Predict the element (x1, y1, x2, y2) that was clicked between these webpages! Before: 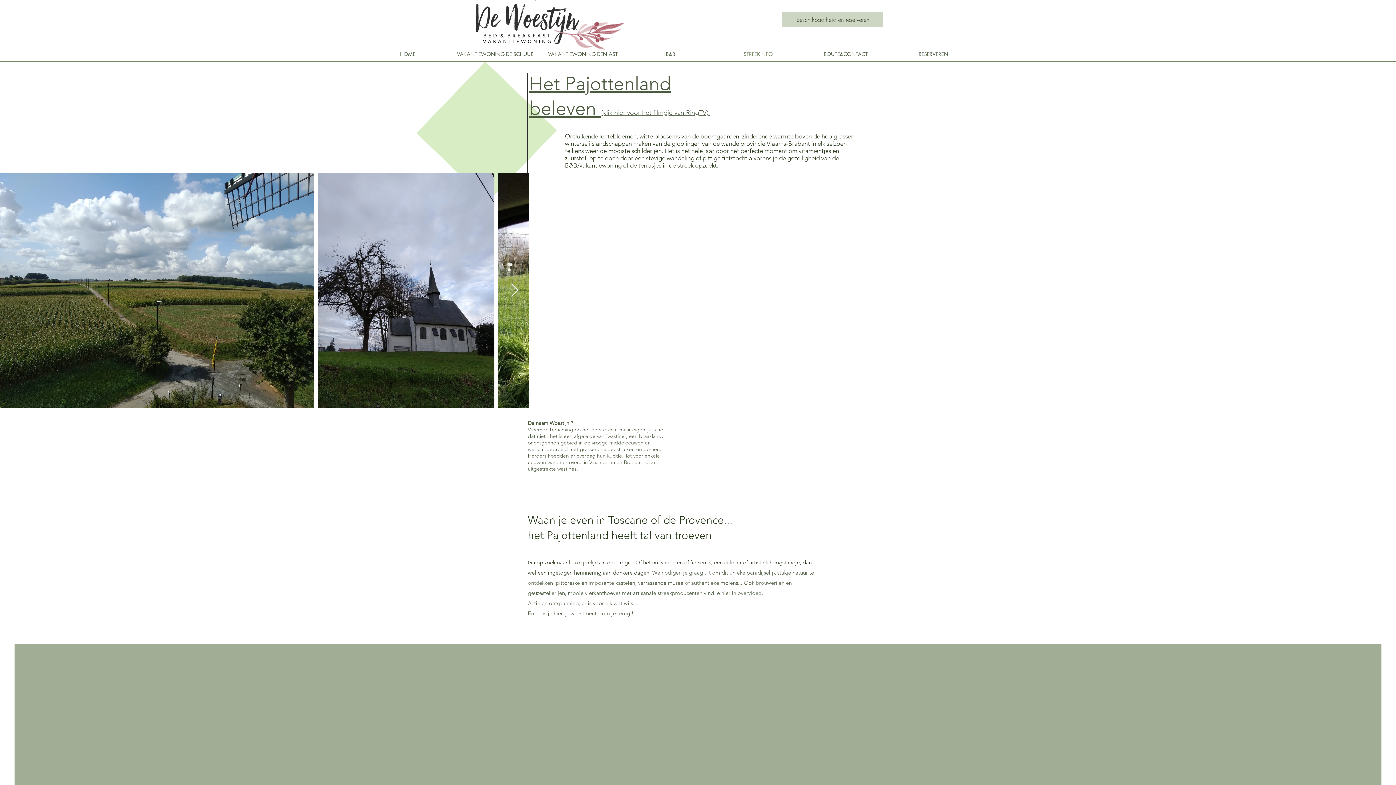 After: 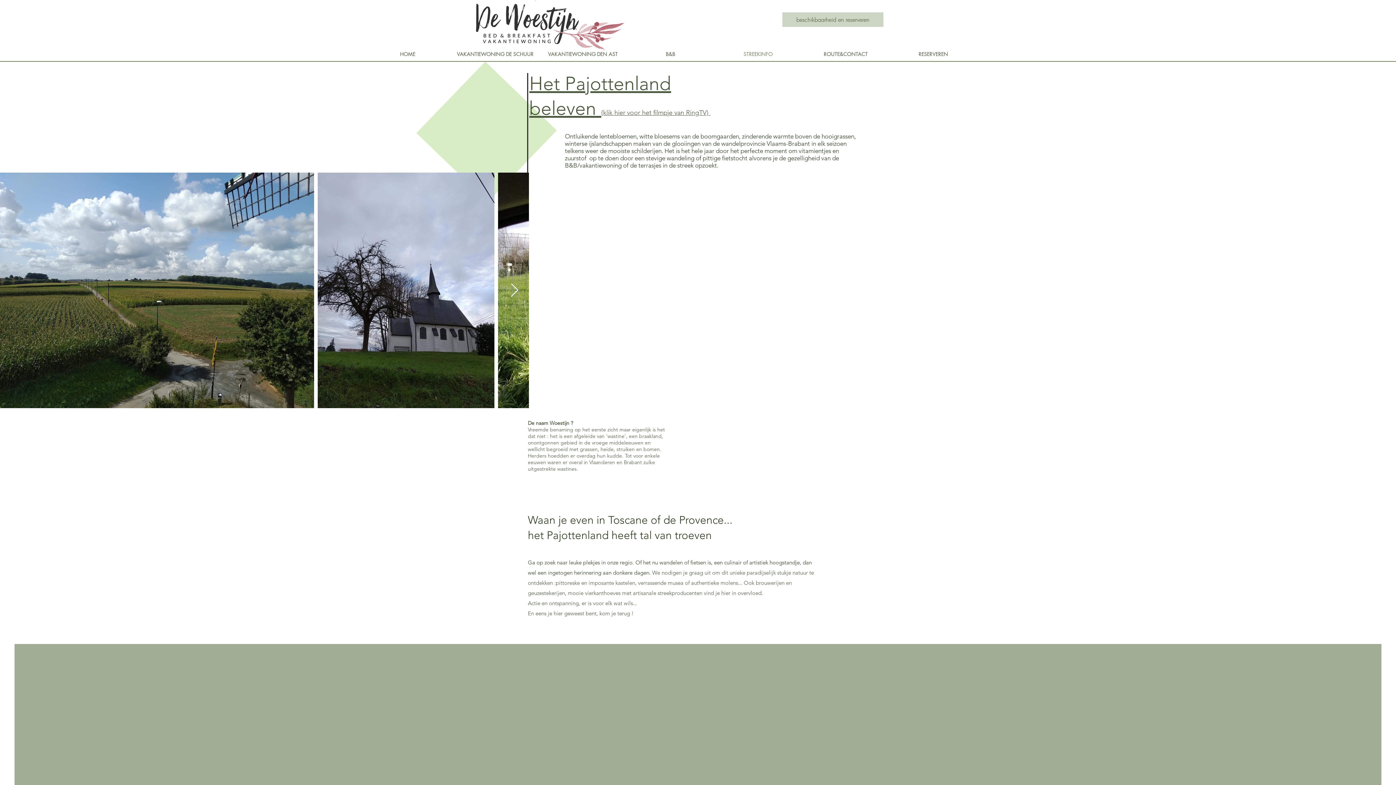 Action: bbox: (510, 283, 518, 297) label: Next Item